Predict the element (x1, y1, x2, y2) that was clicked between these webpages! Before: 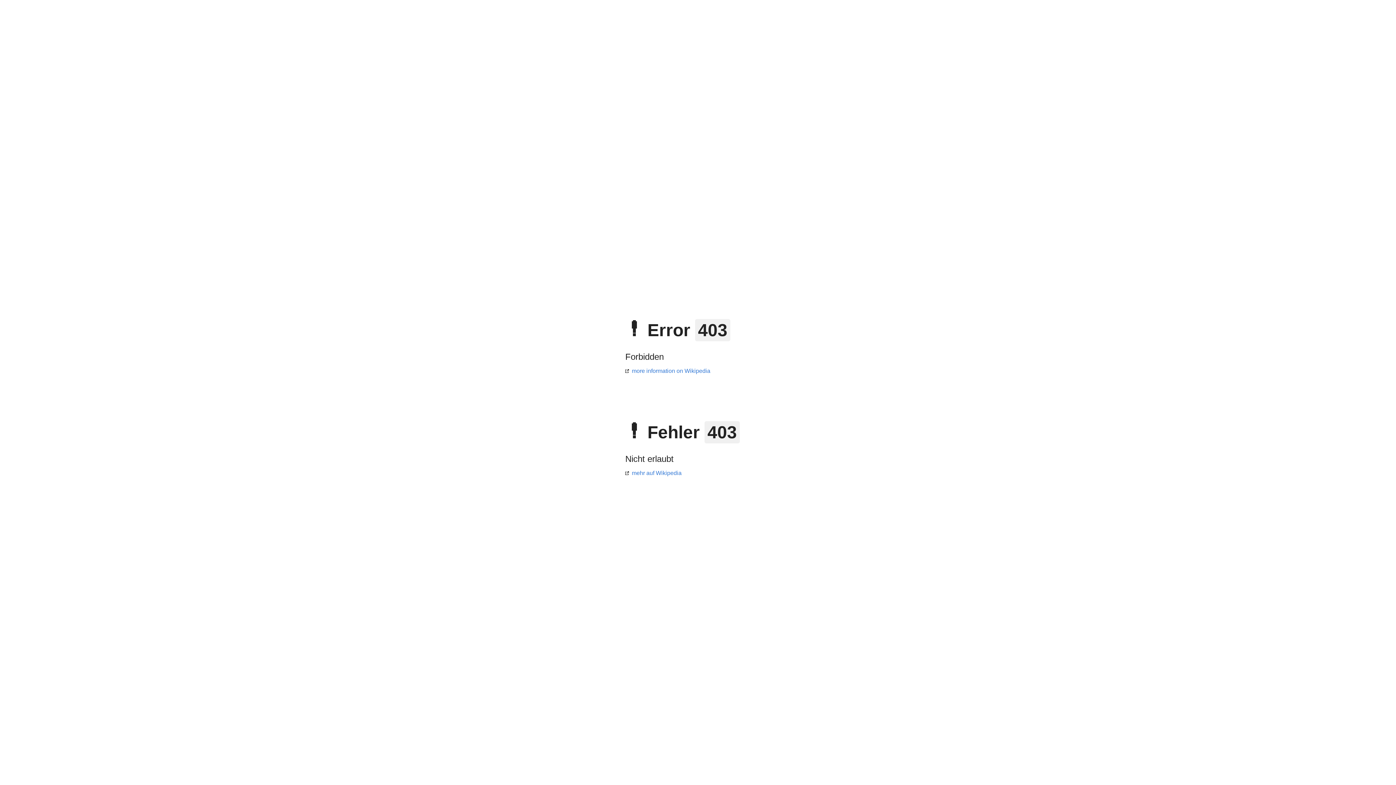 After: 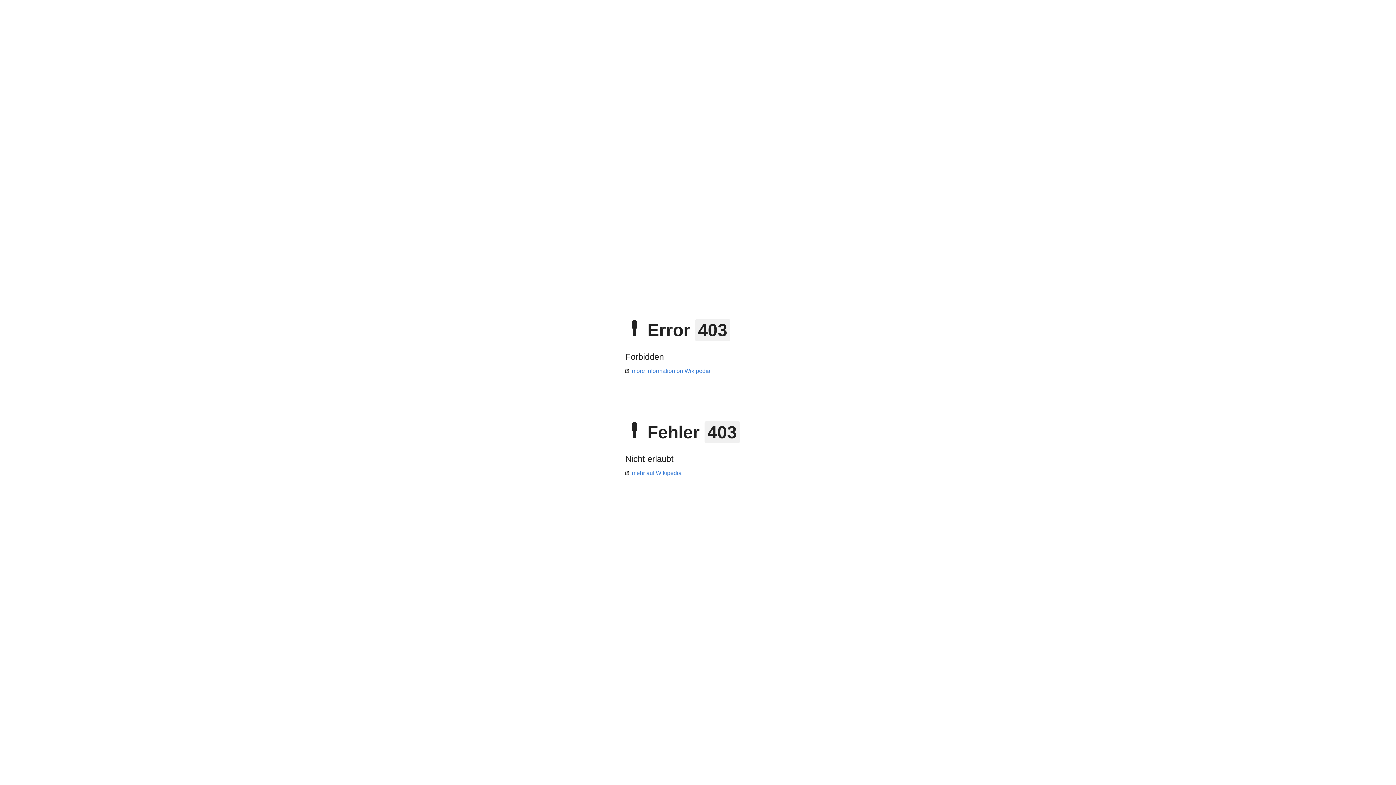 Action: label: mehr auf Wikipedia bbox: (625, 470, 681, 476)